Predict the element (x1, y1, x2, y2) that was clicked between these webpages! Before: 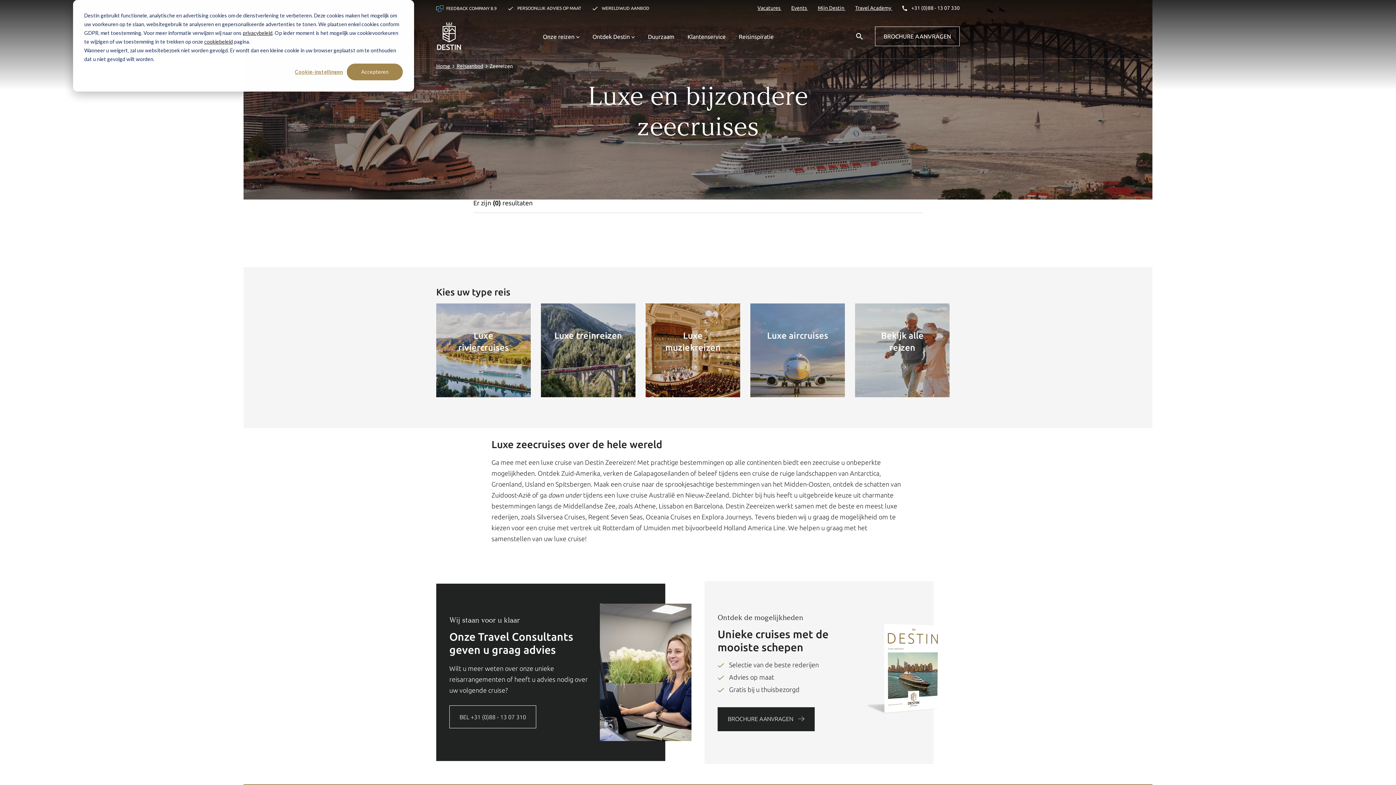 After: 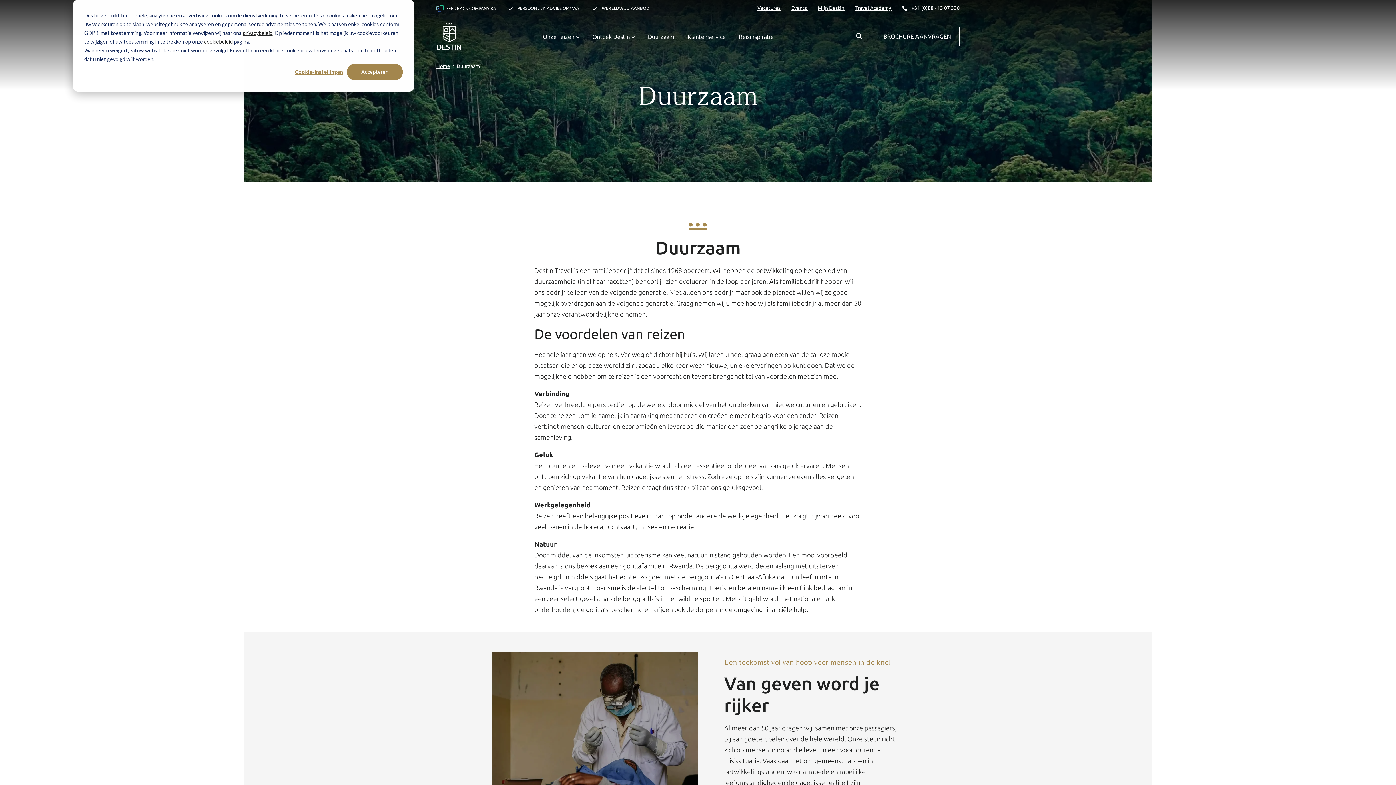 Action: bbox: (648, 33, 674, 39) label: Duurzaam